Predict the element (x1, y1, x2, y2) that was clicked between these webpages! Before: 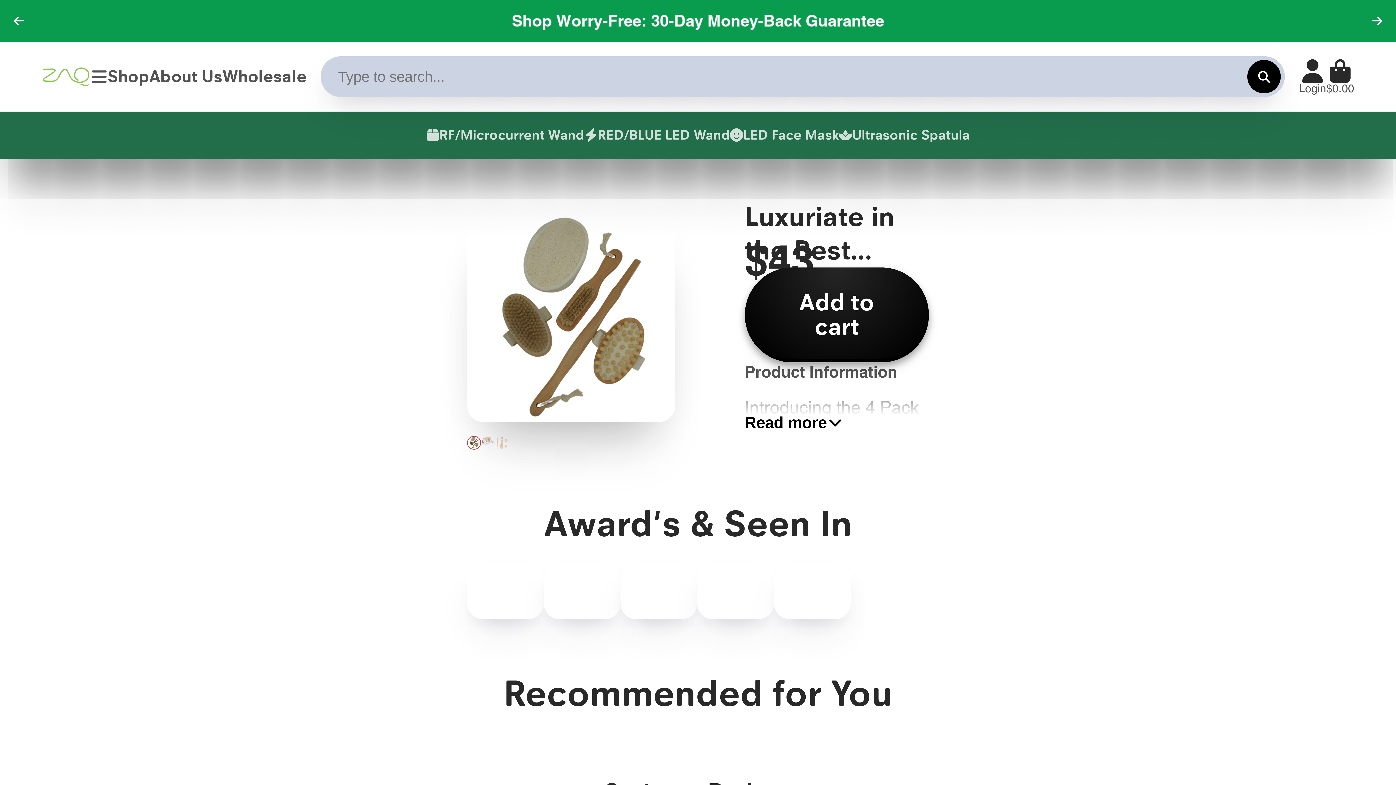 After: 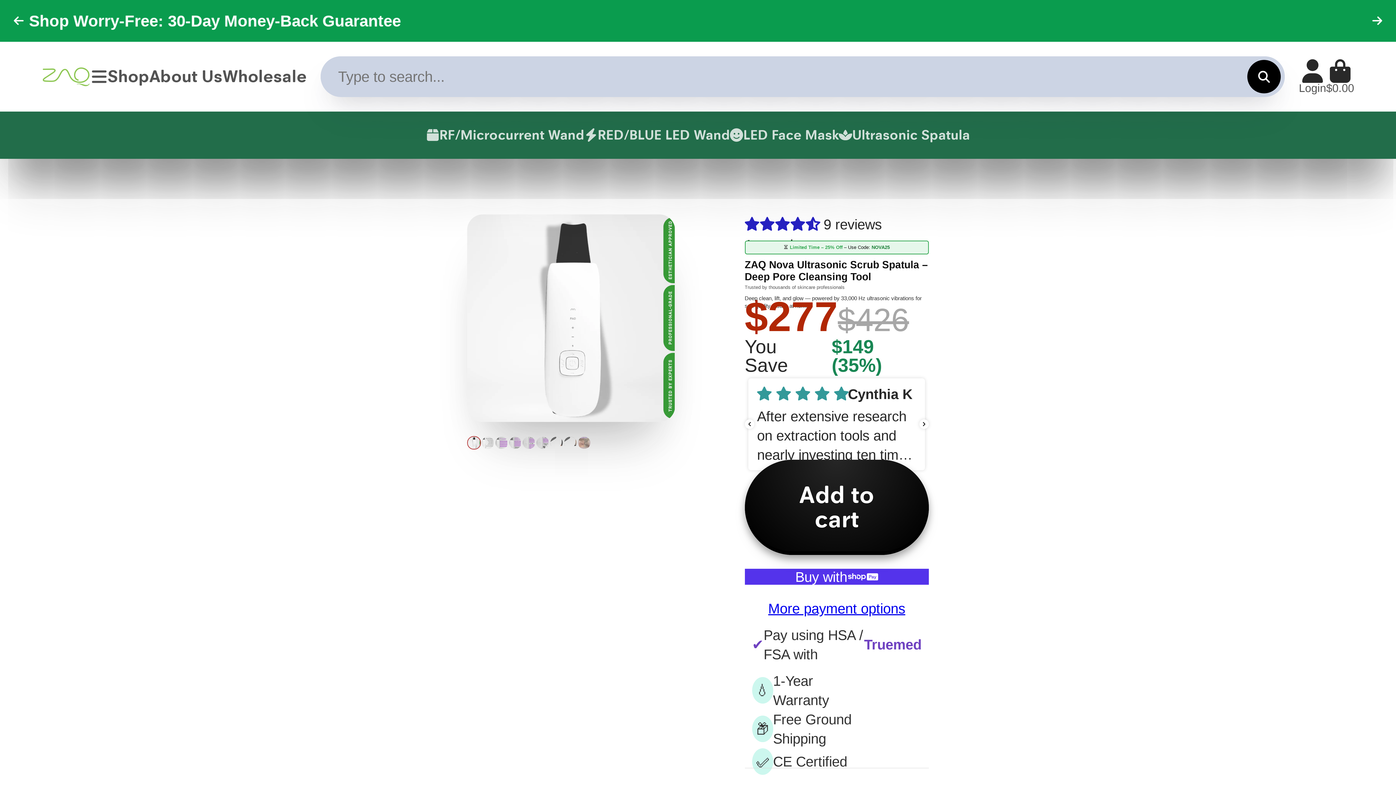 Action: bbox: (839, 111, 970, 158) label: Ultrasonic Spatula